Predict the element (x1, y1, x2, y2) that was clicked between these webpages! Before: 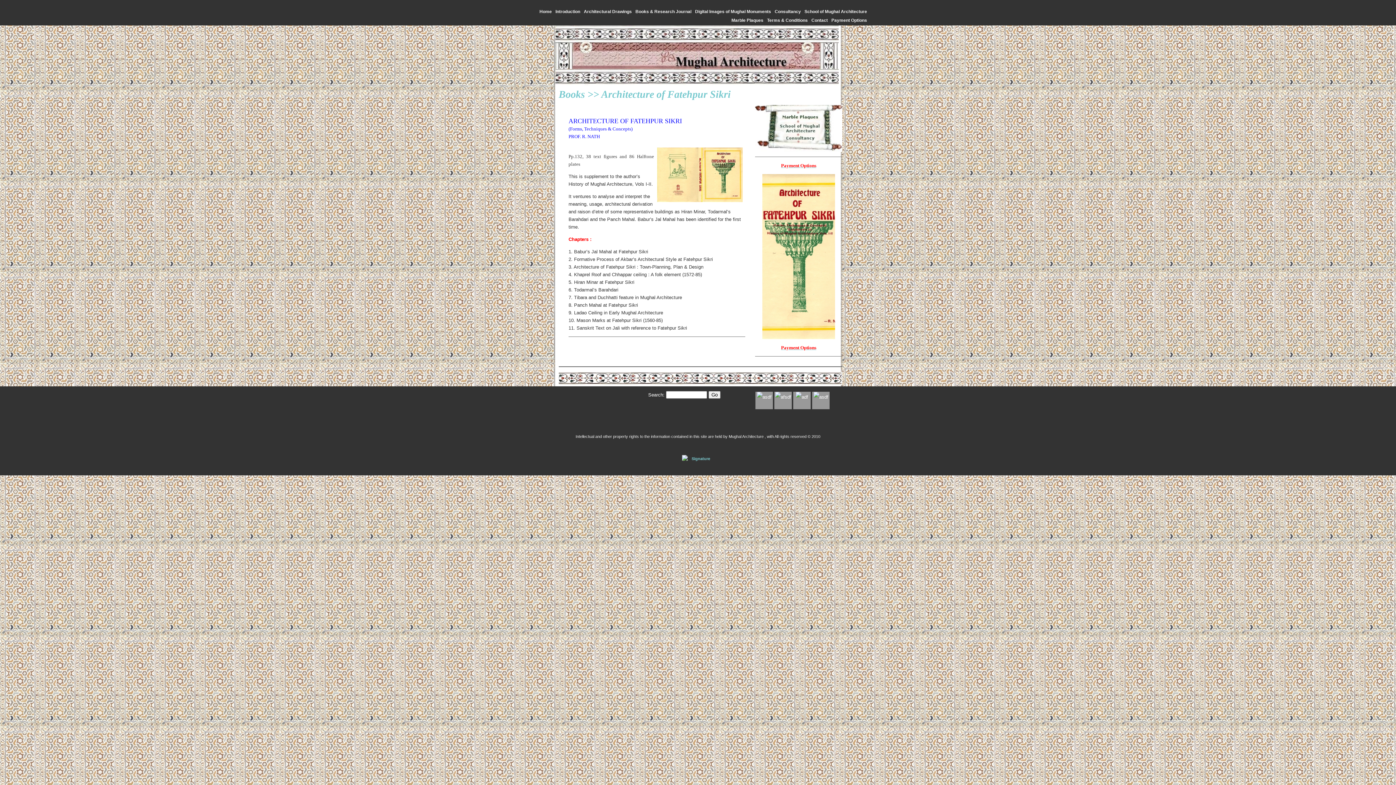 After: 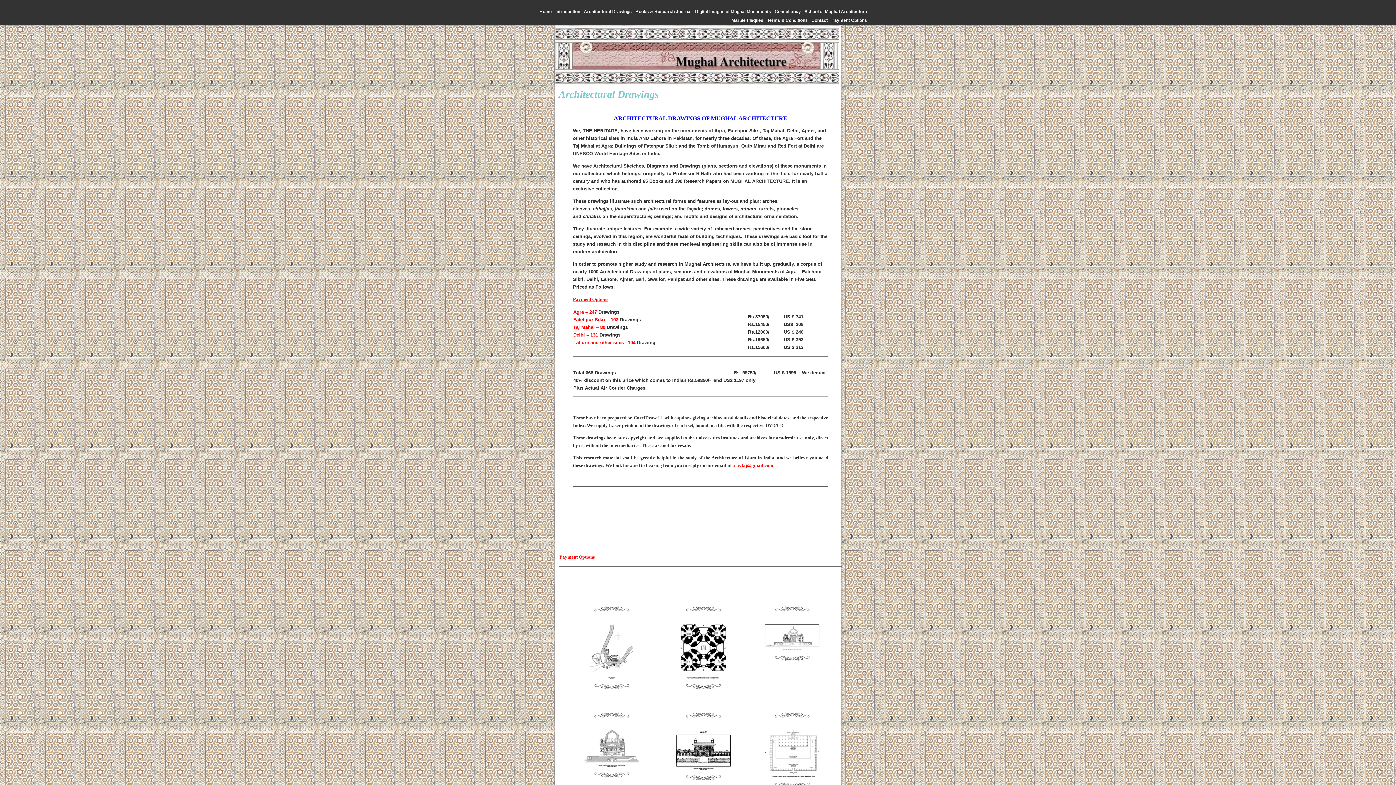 Action: bbox: (584, 9, 632, 14) label: Architectural Drawings